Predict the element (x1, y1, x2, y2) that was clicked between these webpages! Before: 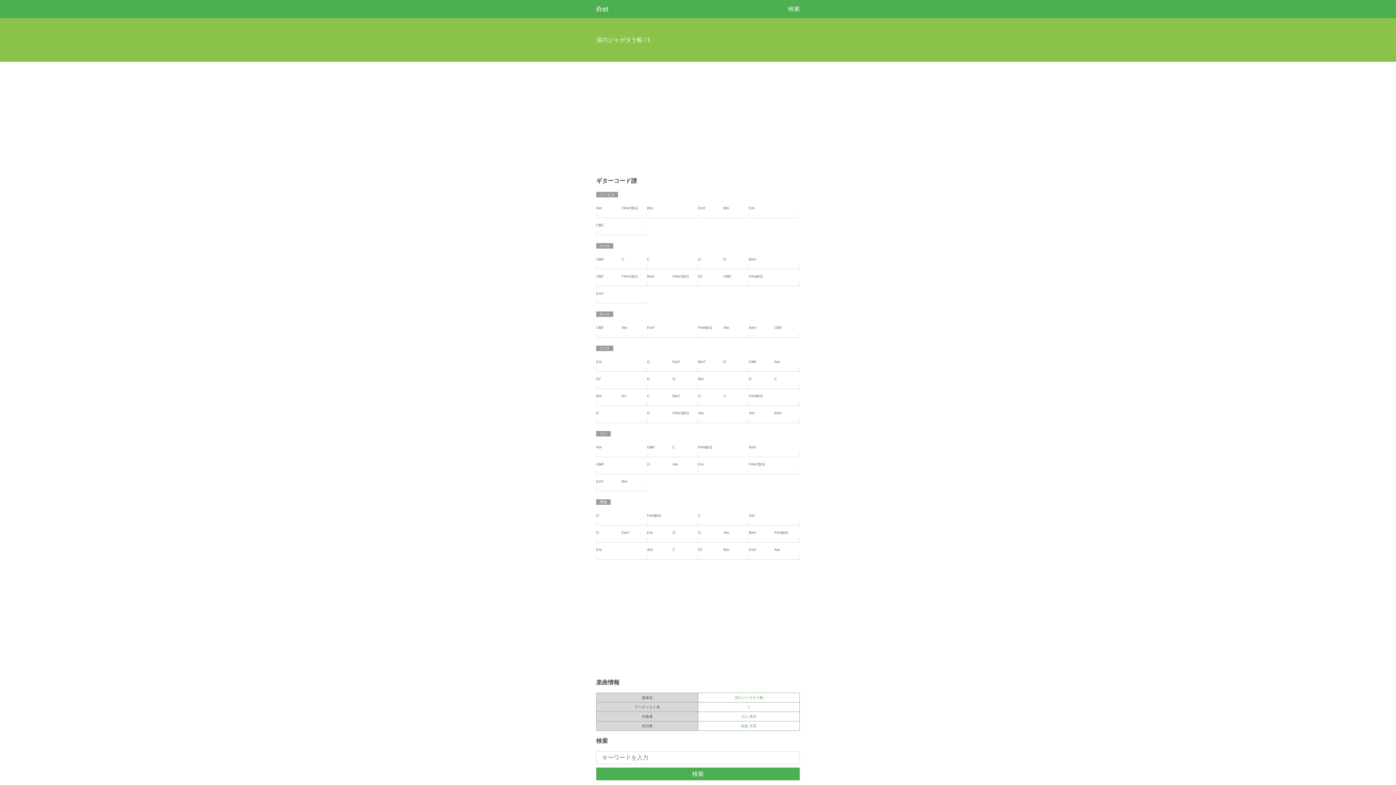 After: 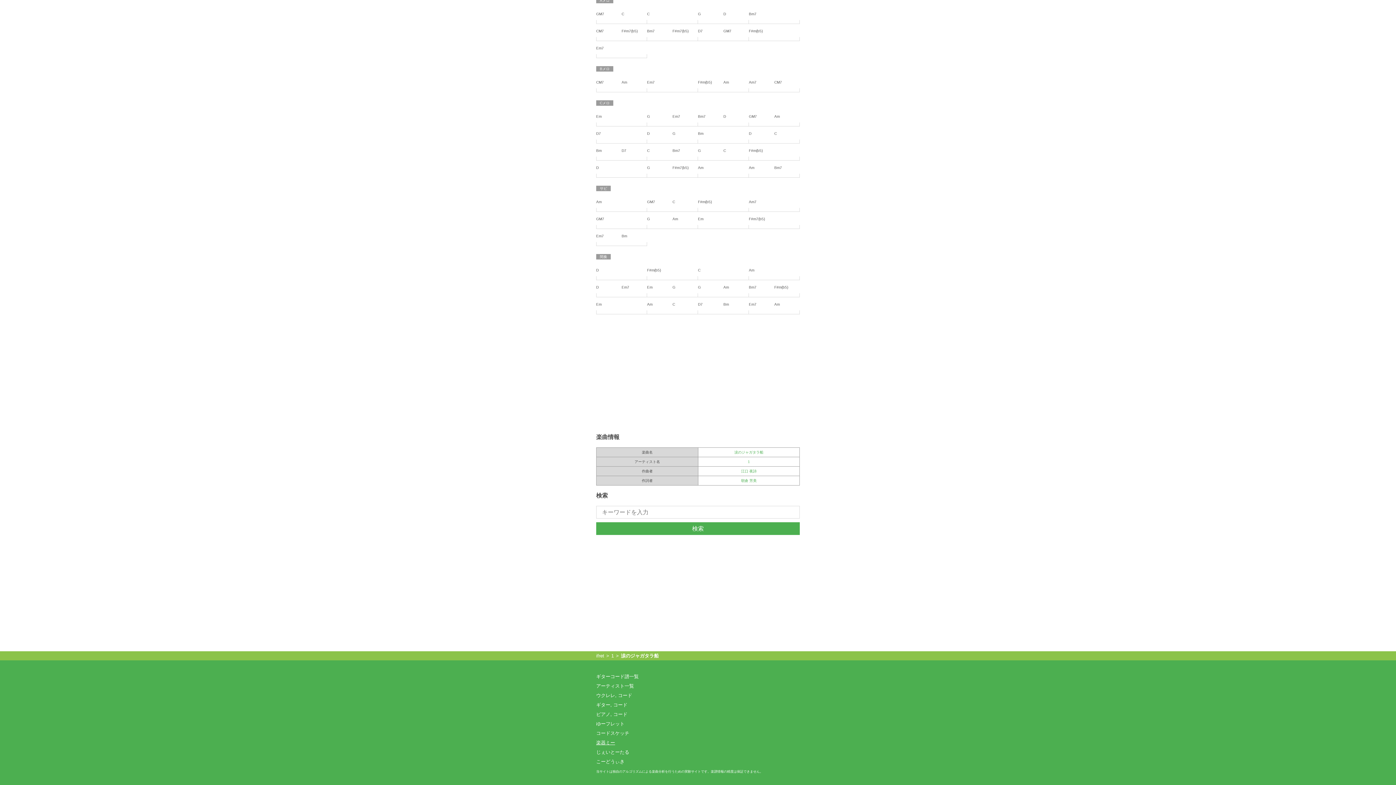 Action: label: 検索 bbox: (596, 738, 608, 744)